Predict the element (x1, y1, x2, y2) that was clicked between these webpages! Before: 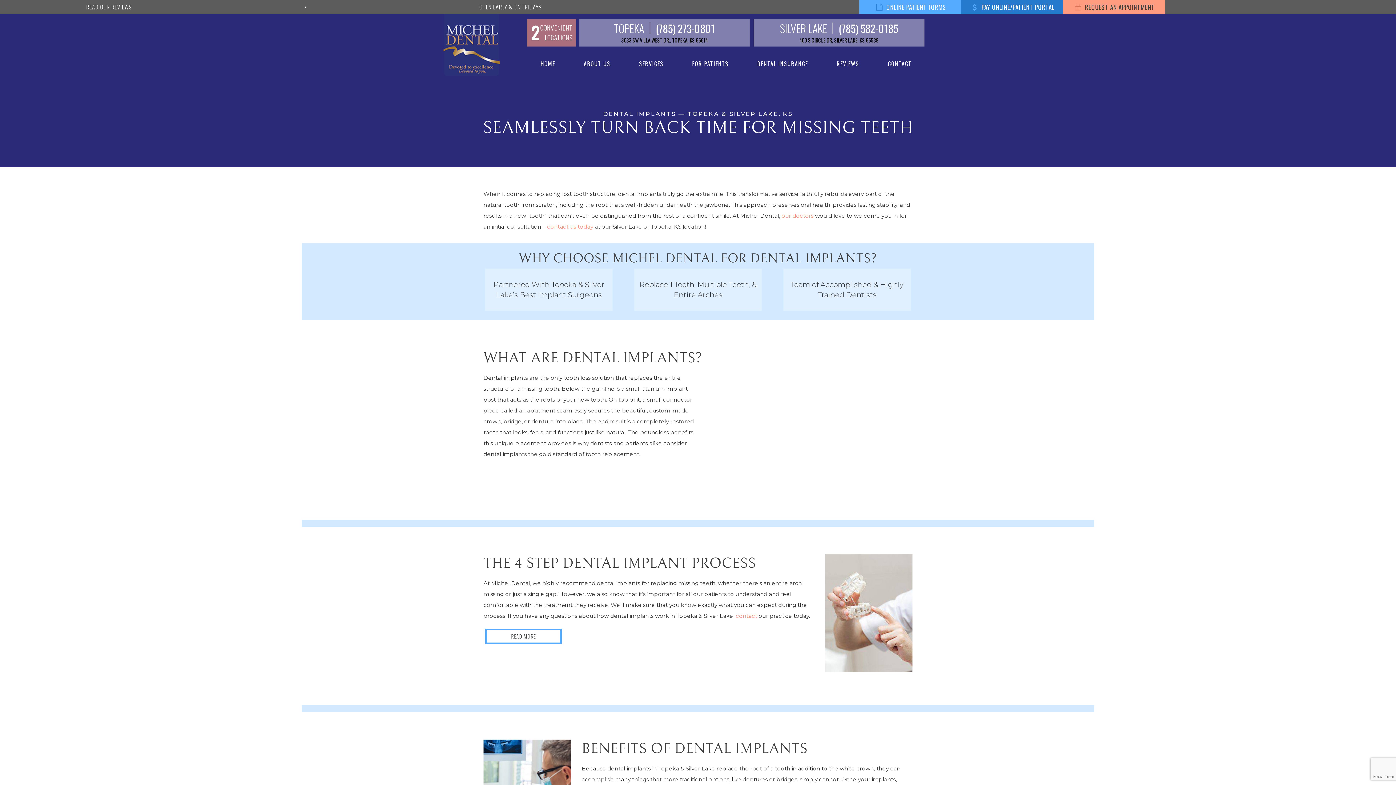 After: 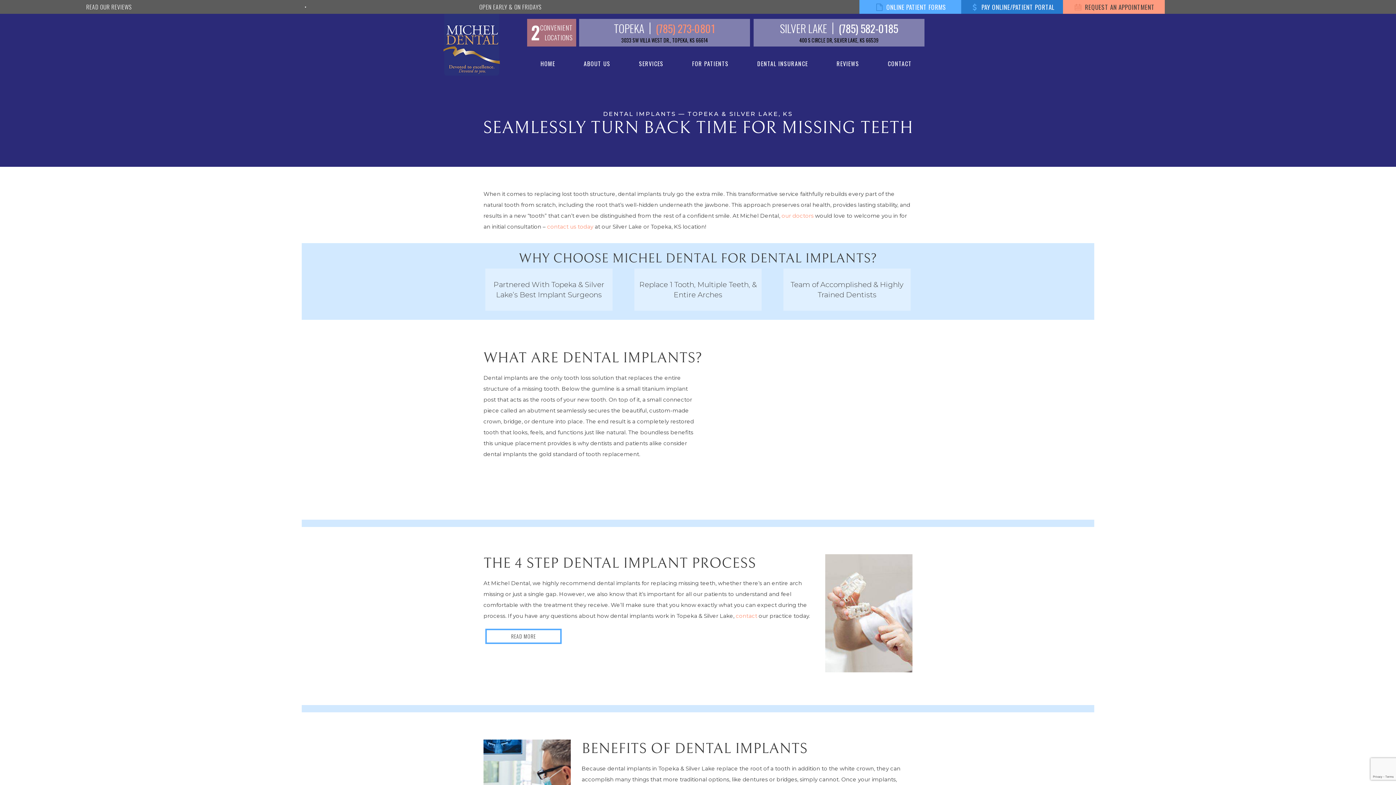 Action: bbox: (655, 22, 715, 33) label: (785) 273-0801